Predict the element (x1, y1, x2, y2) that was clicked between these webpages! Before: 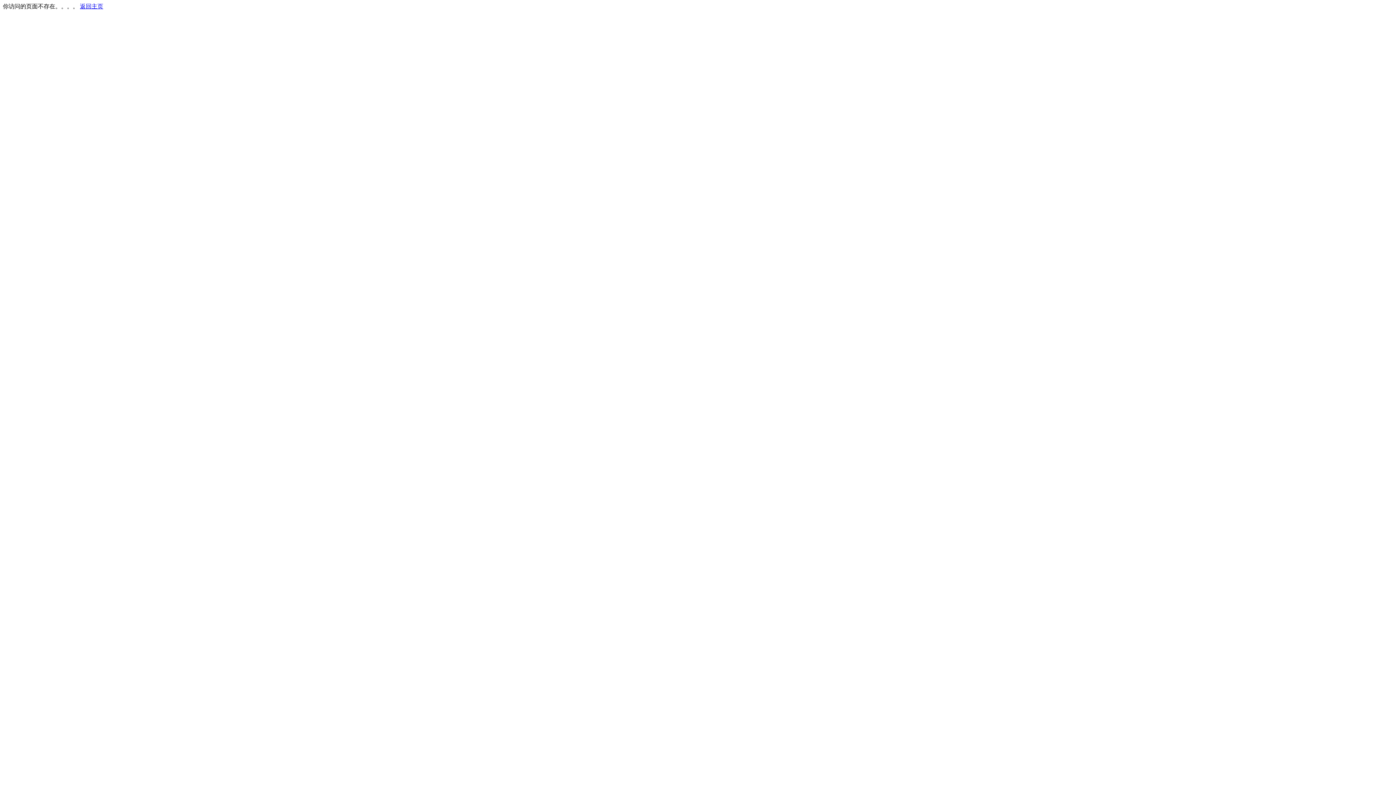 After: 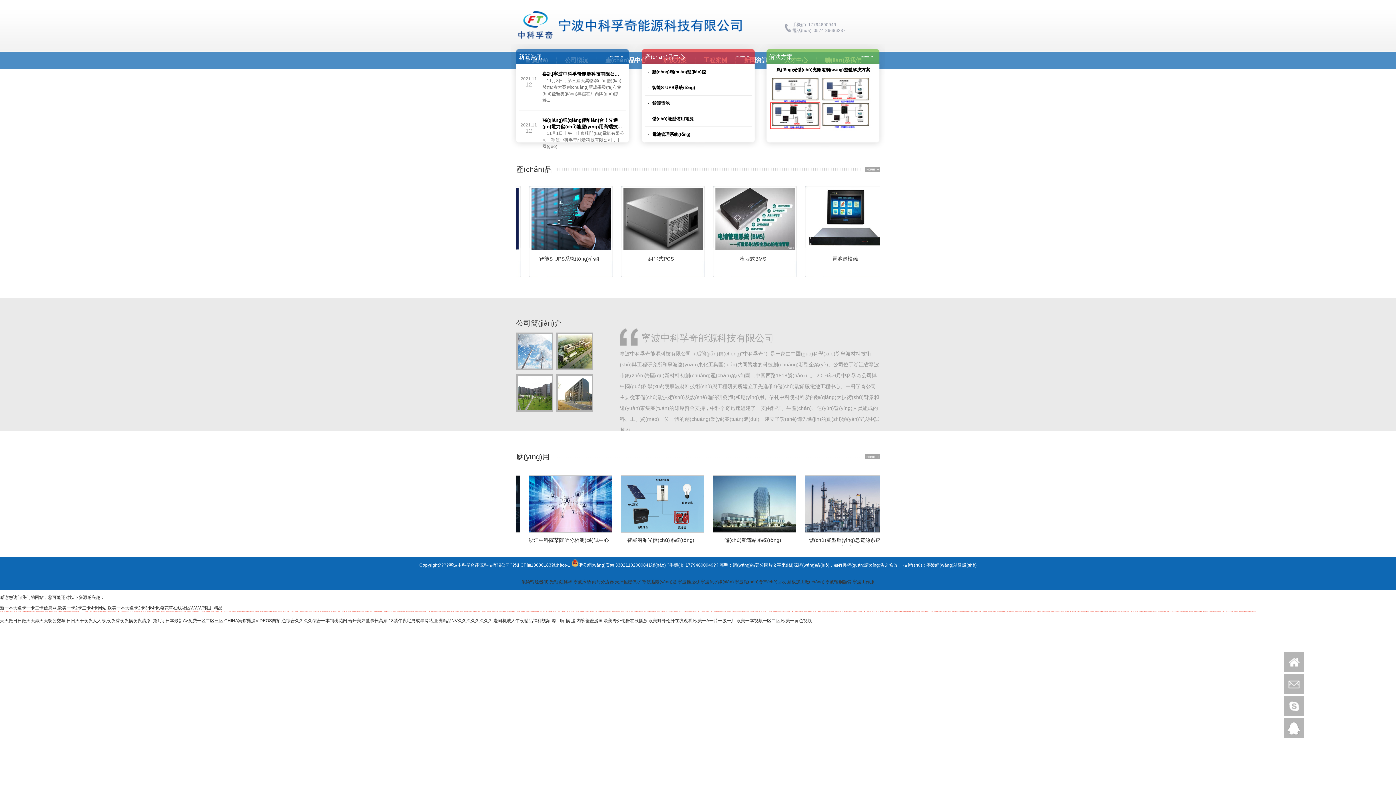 Action: bbox: (80, 3, 103, 9) label: 返回主页